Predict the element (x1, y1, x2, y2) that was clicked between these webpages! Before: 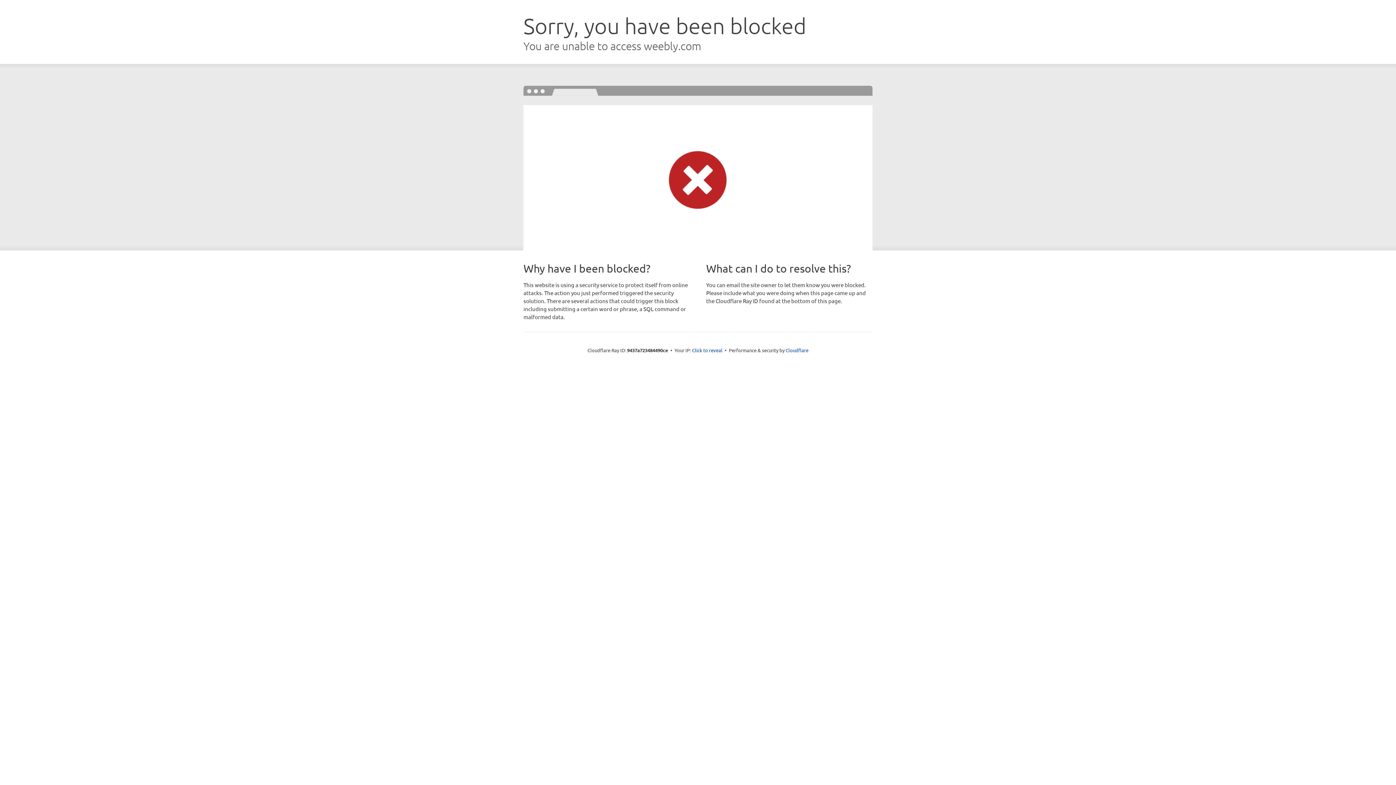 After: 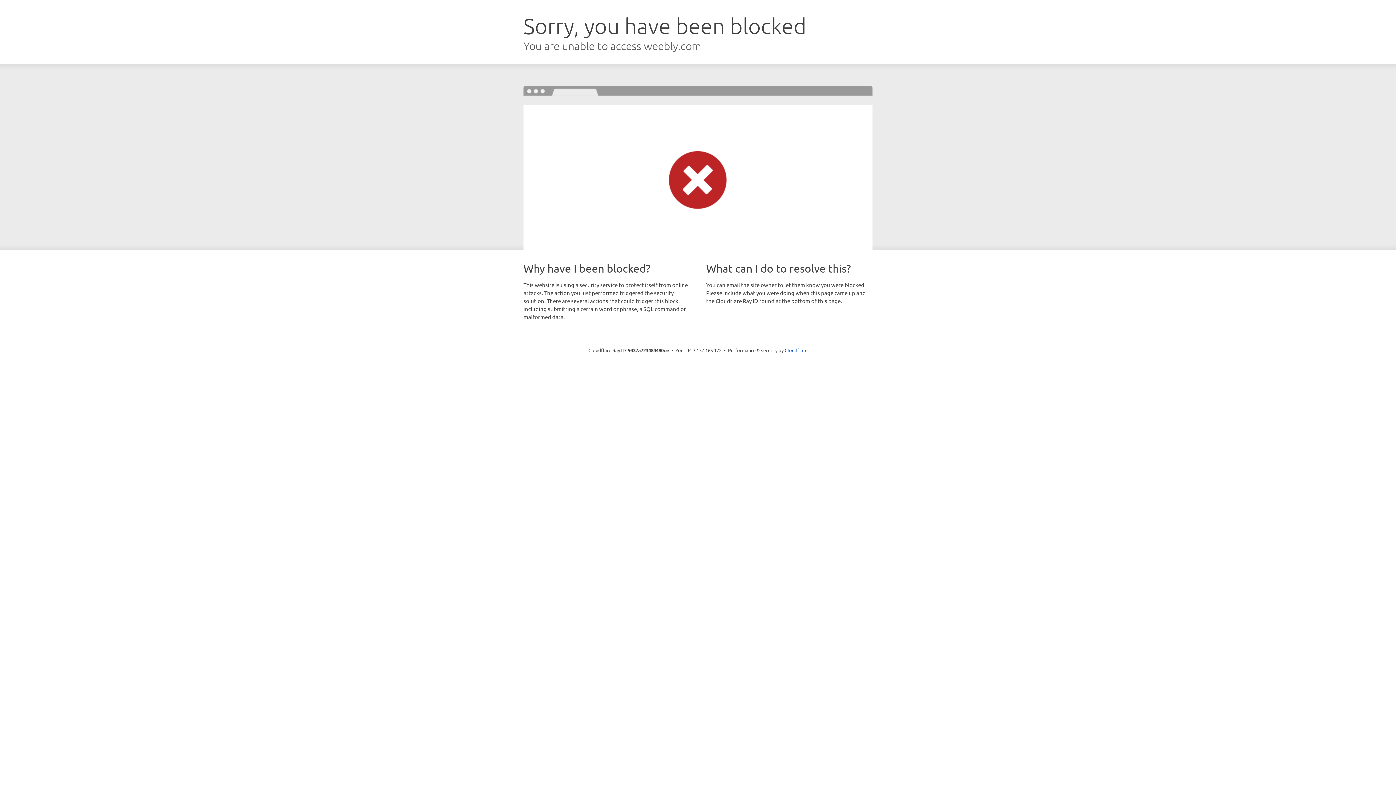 Action: bbox: (692, 346, 722, 353) label: Click to reveal